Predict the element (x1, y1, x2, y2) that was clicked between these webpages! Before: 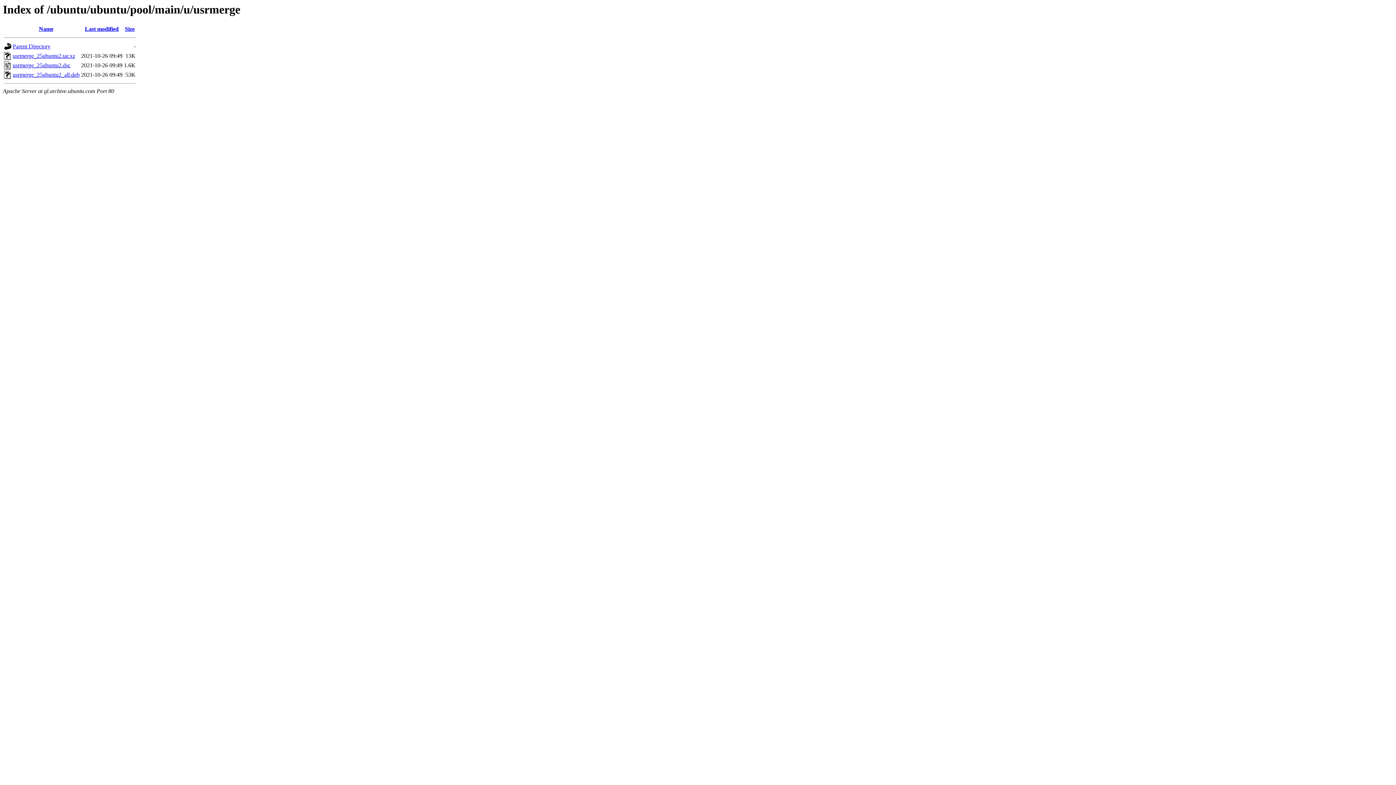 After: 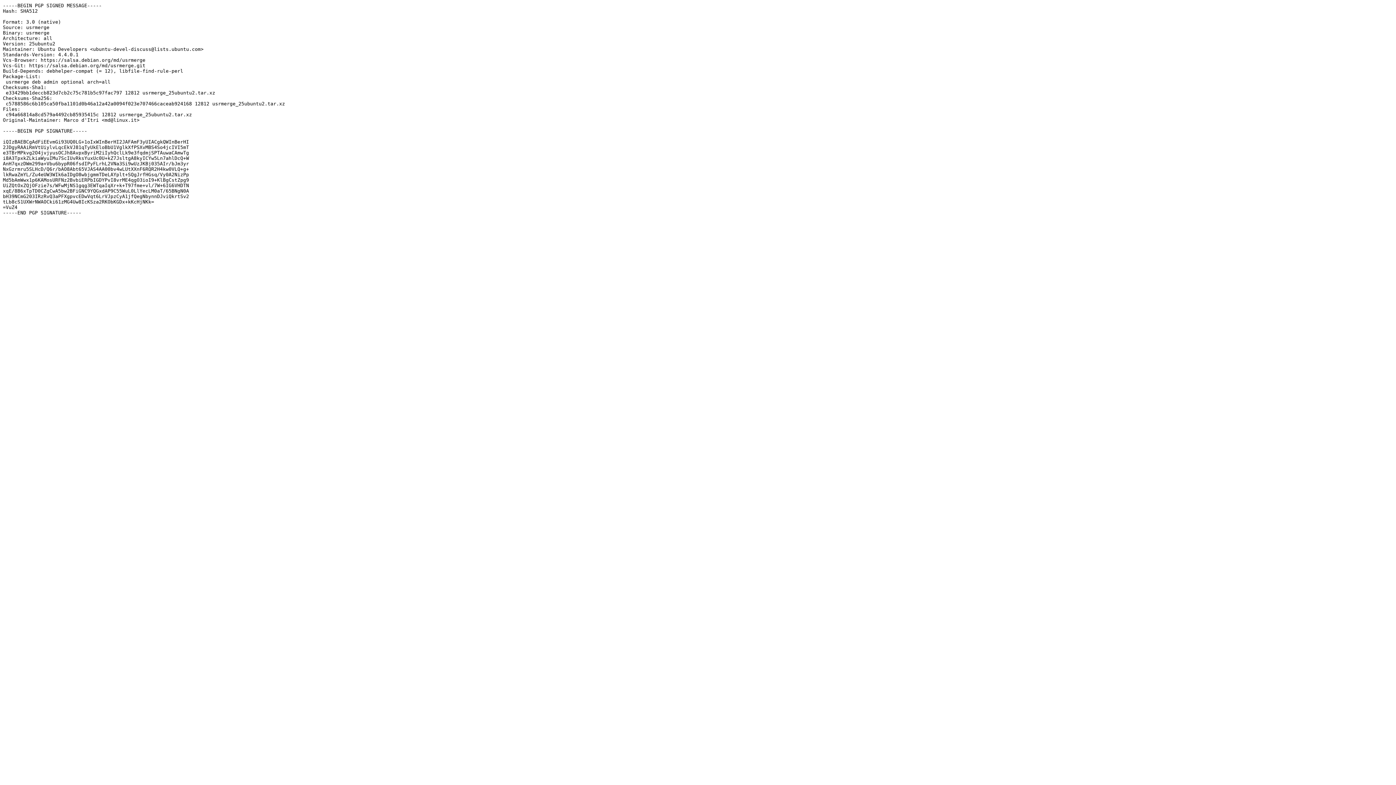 Action: label: usrmerge_25ubuntu2.dsc bbox: (12, 62, 70, 68)